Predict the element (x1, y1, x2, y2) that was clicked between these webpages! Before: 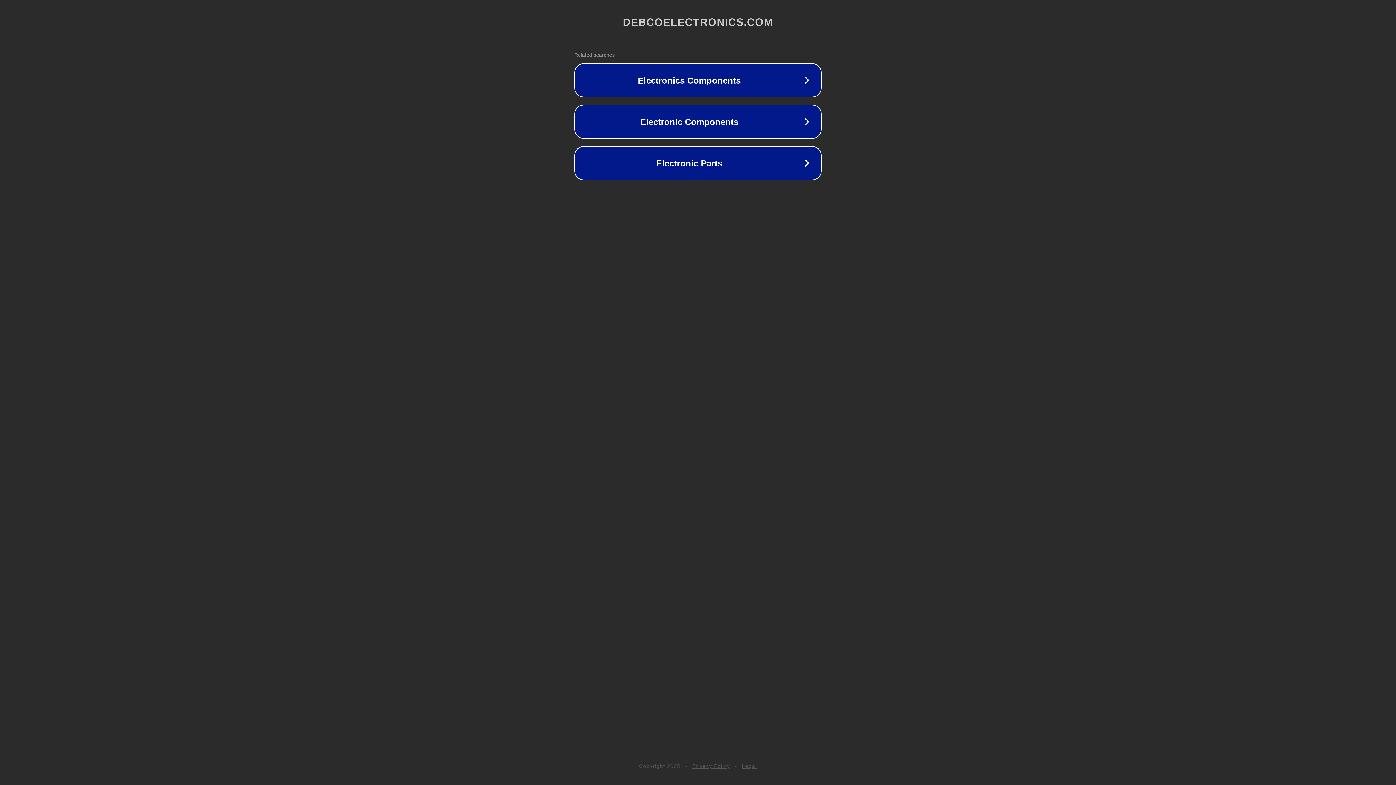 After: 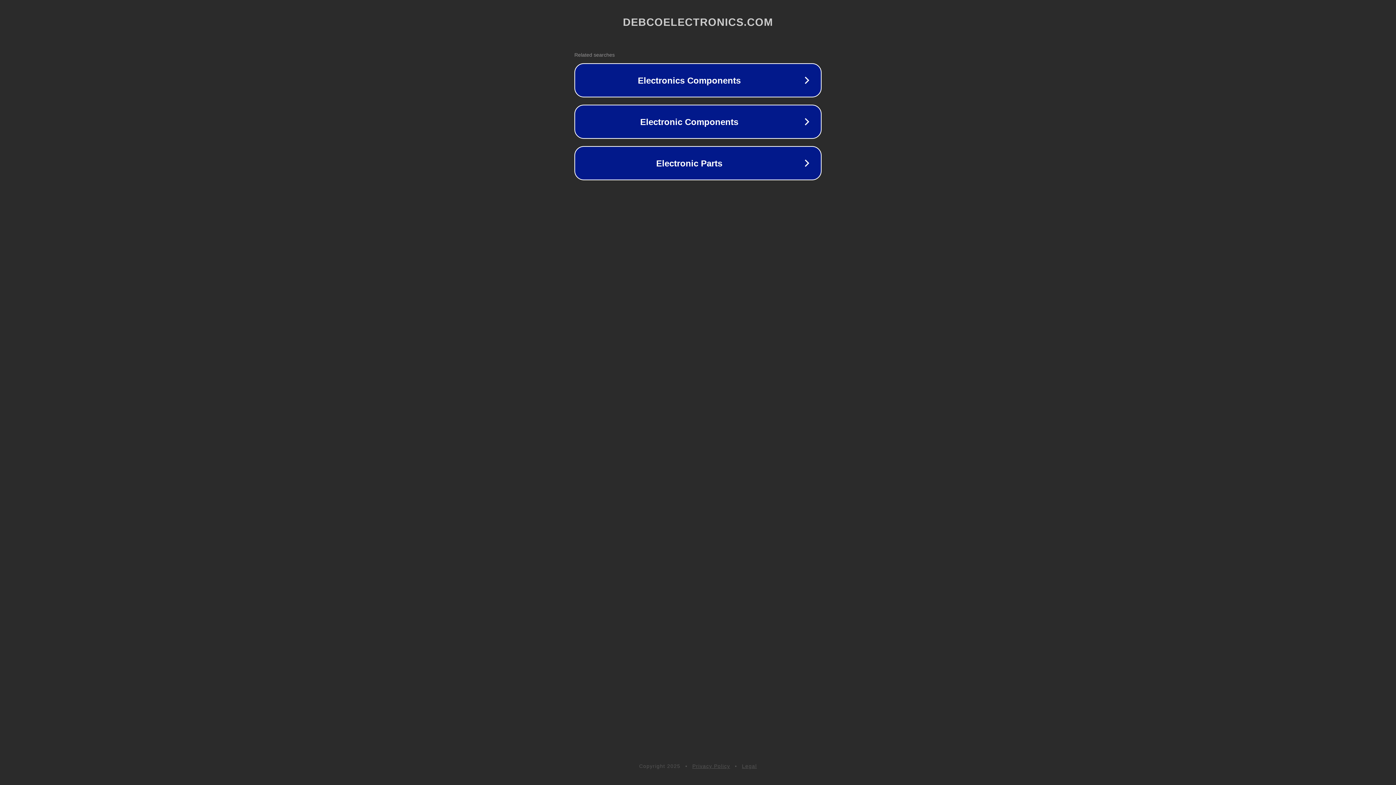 Action: bbox: (692, 763, 730, 769) label: Privacy Policy